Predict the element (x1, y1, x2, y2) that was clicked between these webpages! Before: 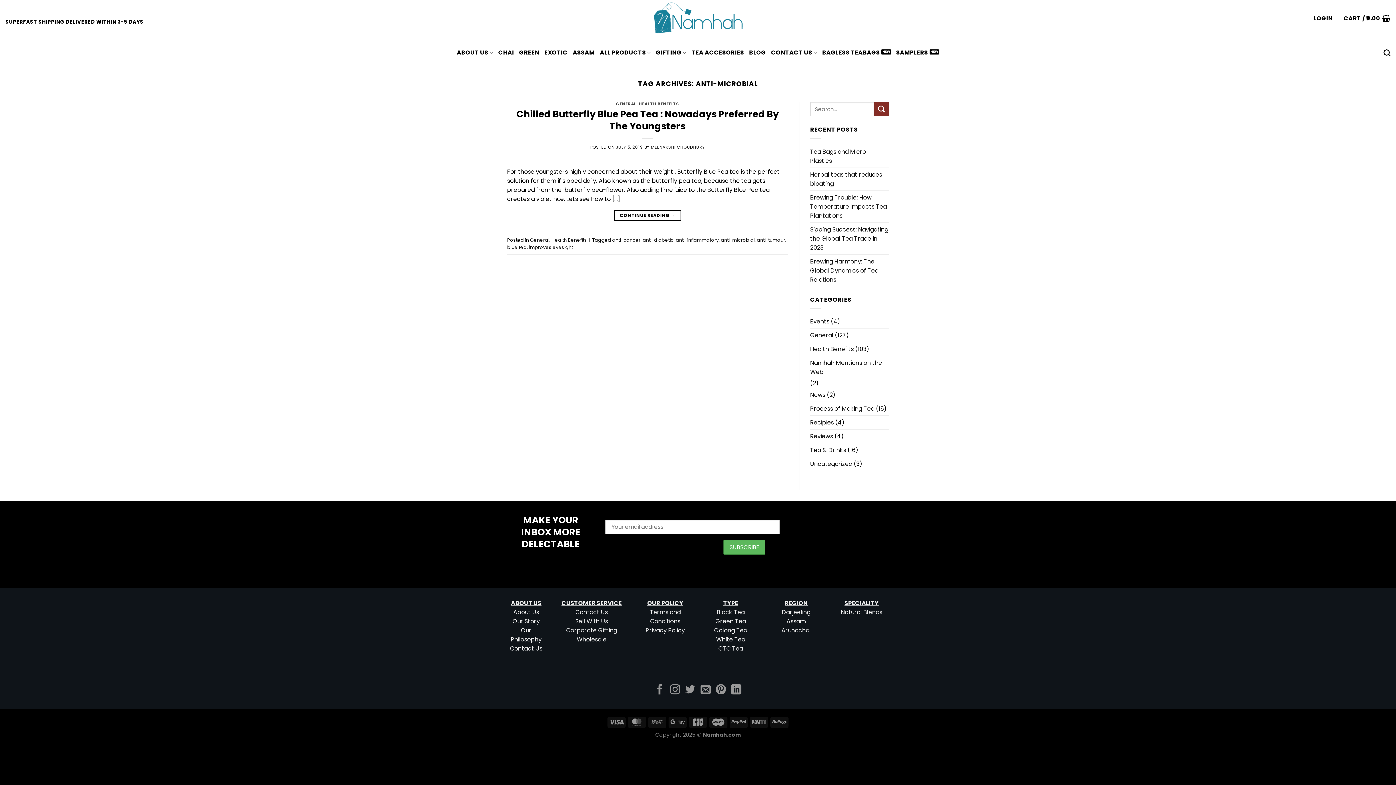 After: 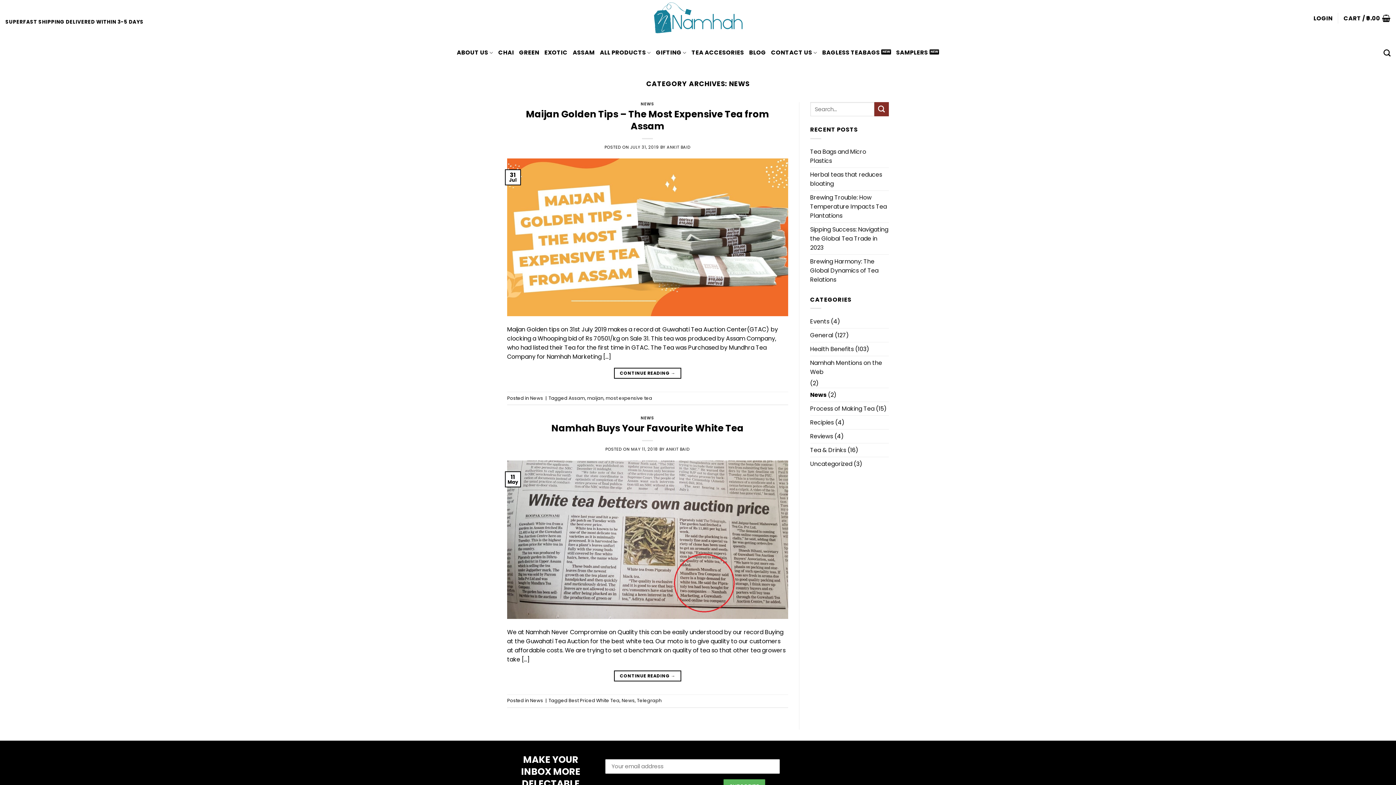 Action: label: News bbox: (810, 388, 825, 401)